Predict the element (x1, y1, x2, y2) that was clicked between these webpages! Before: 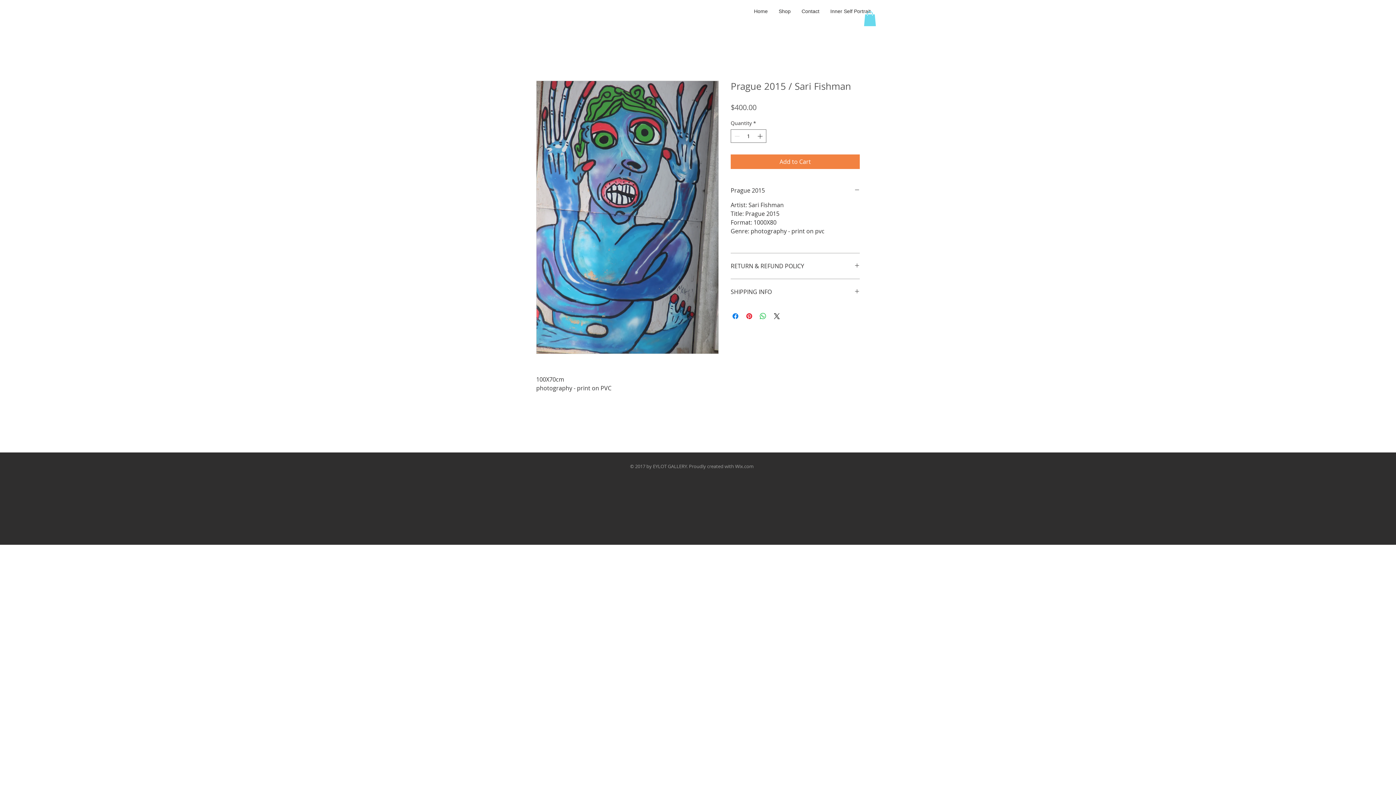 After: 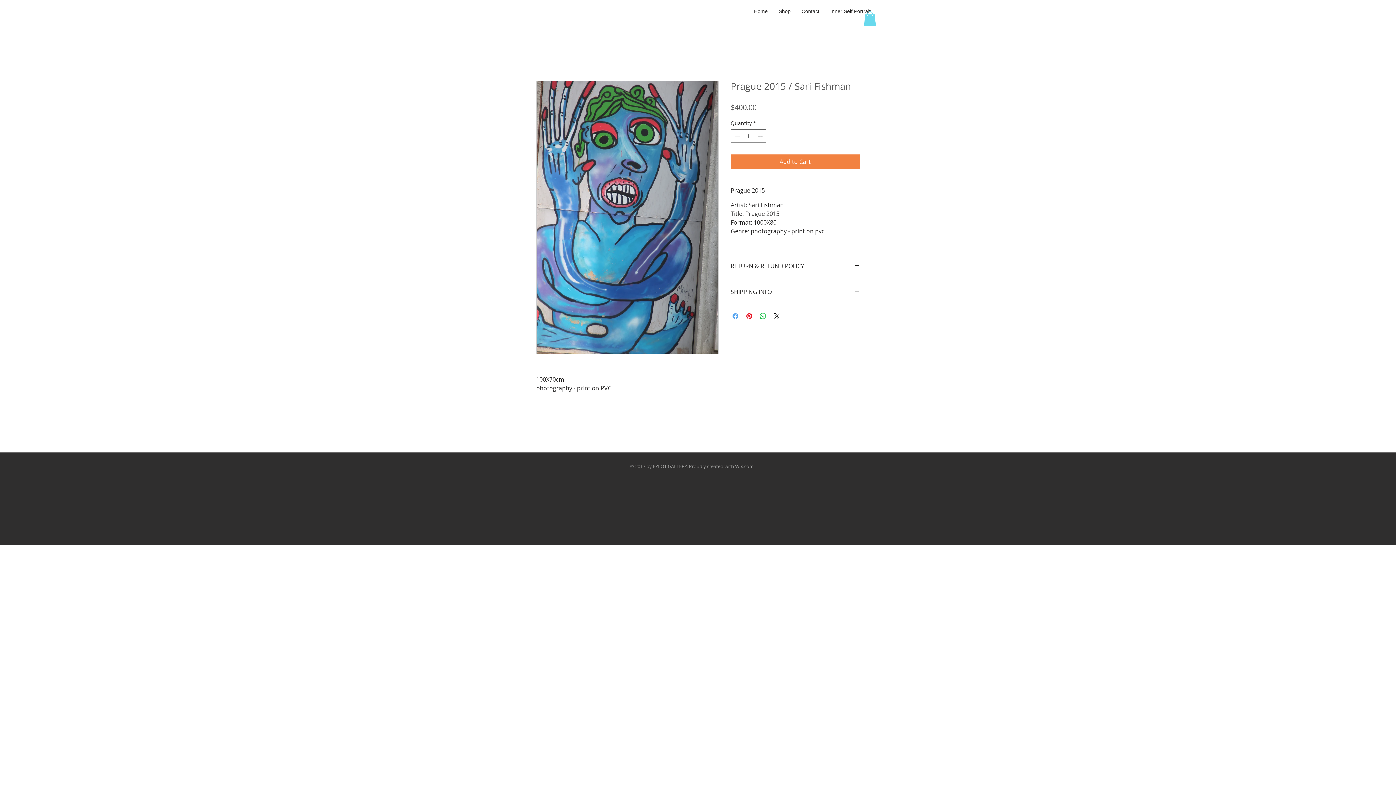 Action: bbox: (731, 311, 740, 320) label: Share on Facebook